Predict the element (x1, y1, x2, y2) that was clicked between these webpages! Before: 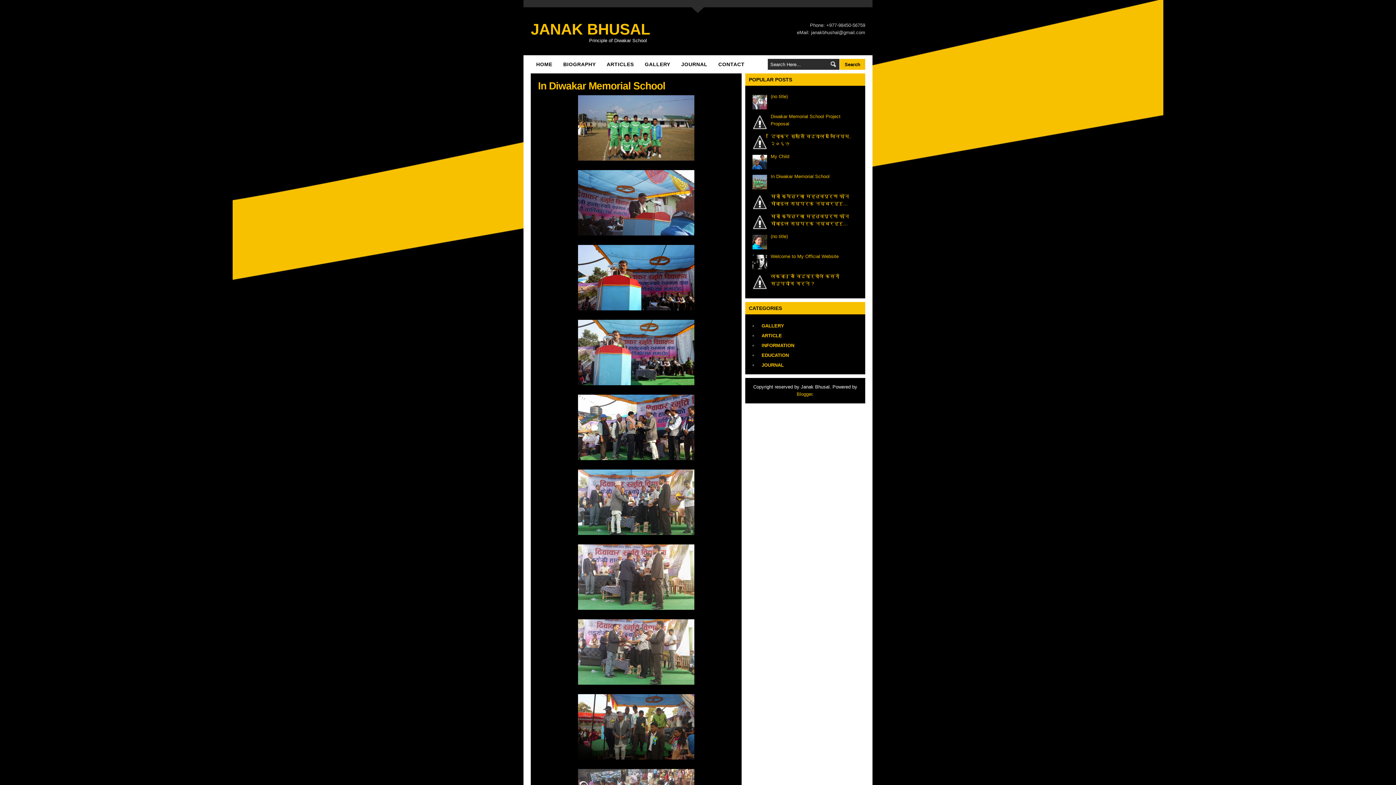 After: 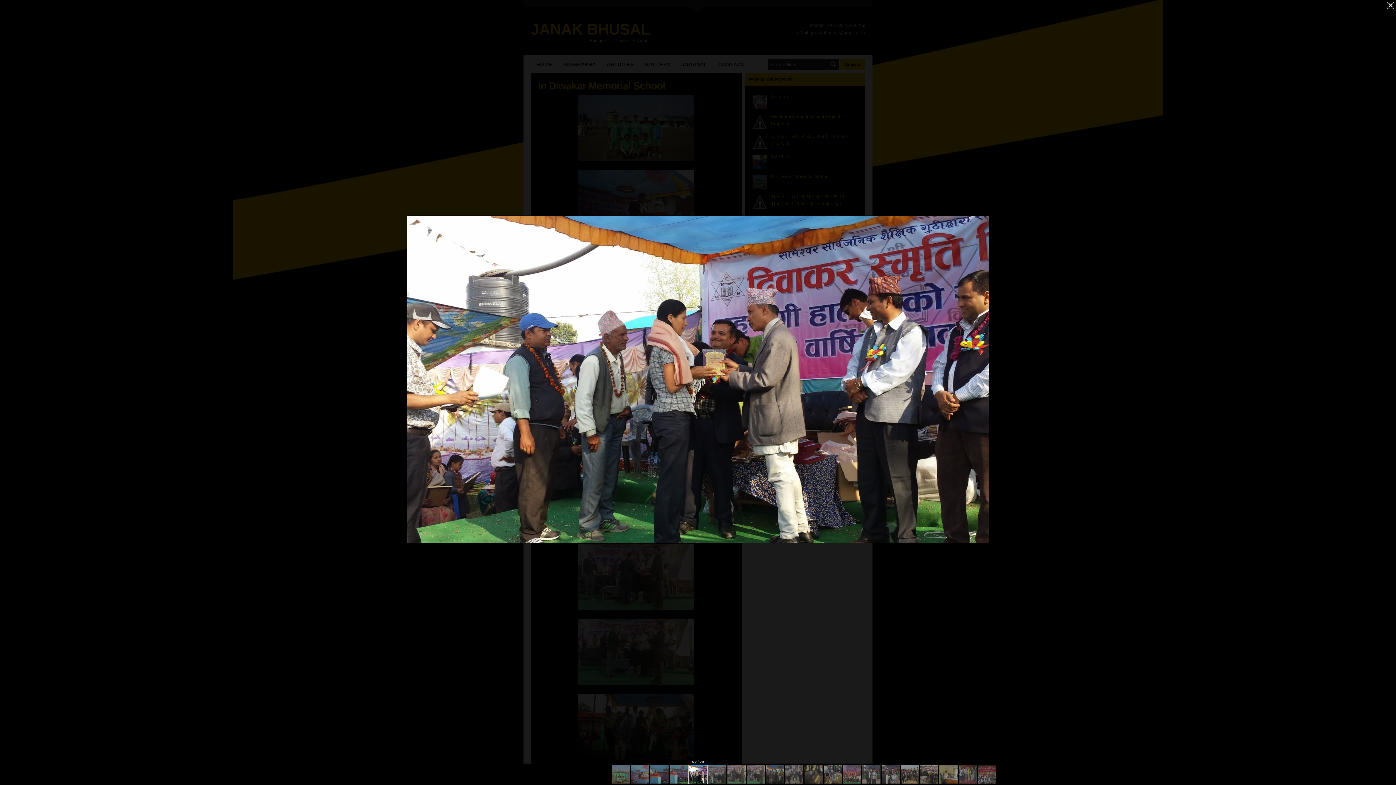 Action: bbox: (578, 456, 694, 461)